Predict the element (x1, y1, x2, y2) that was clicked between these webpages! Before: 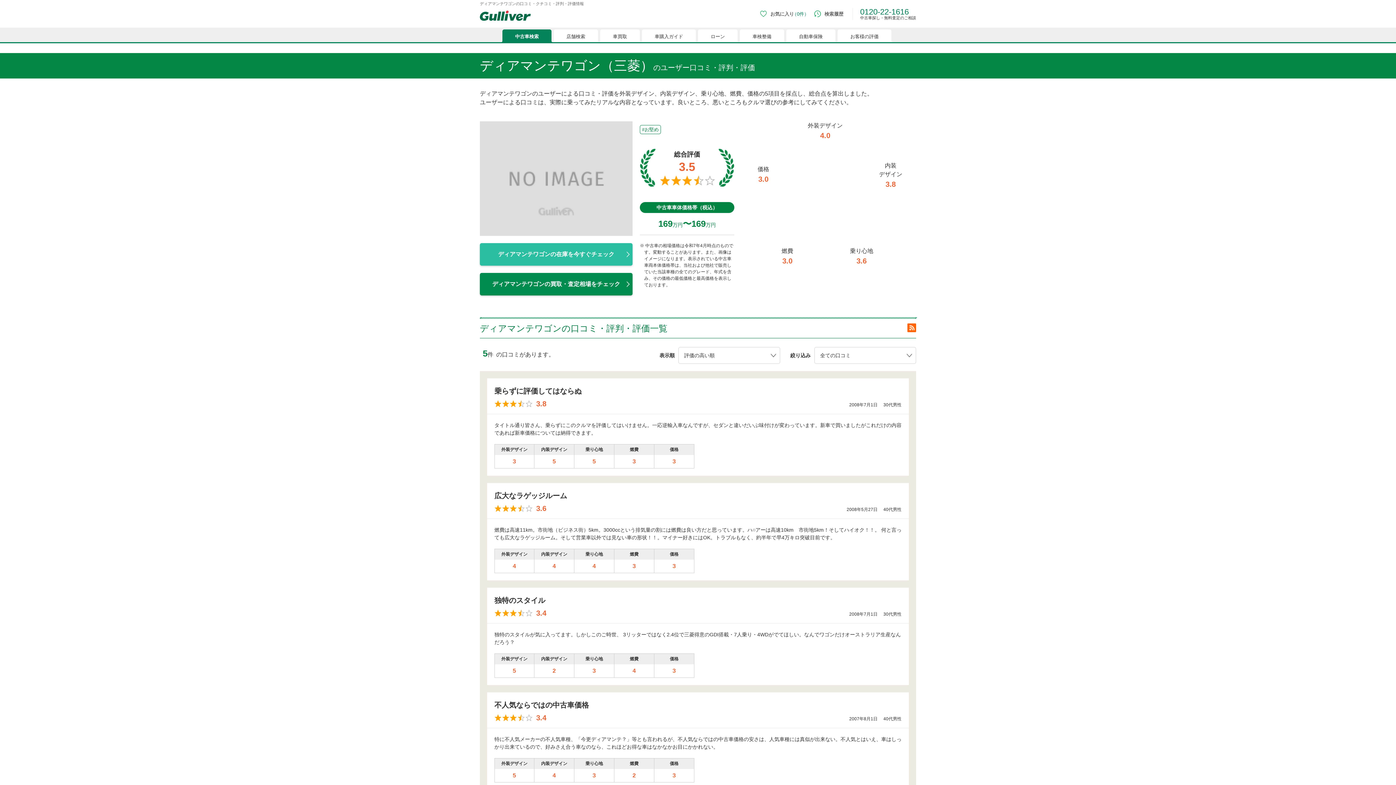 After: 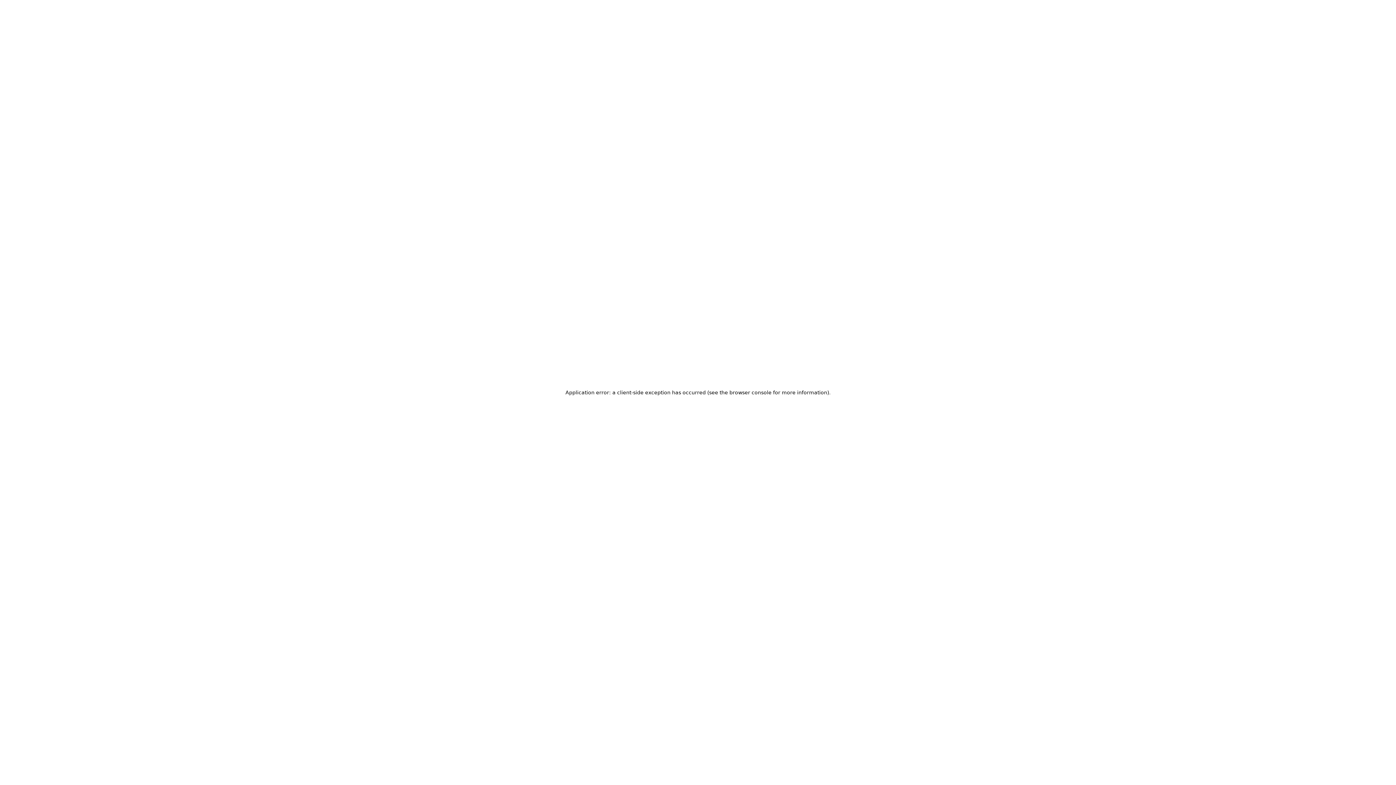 Action: bbox: (502, 29, 551, 42) label: 中古車検索